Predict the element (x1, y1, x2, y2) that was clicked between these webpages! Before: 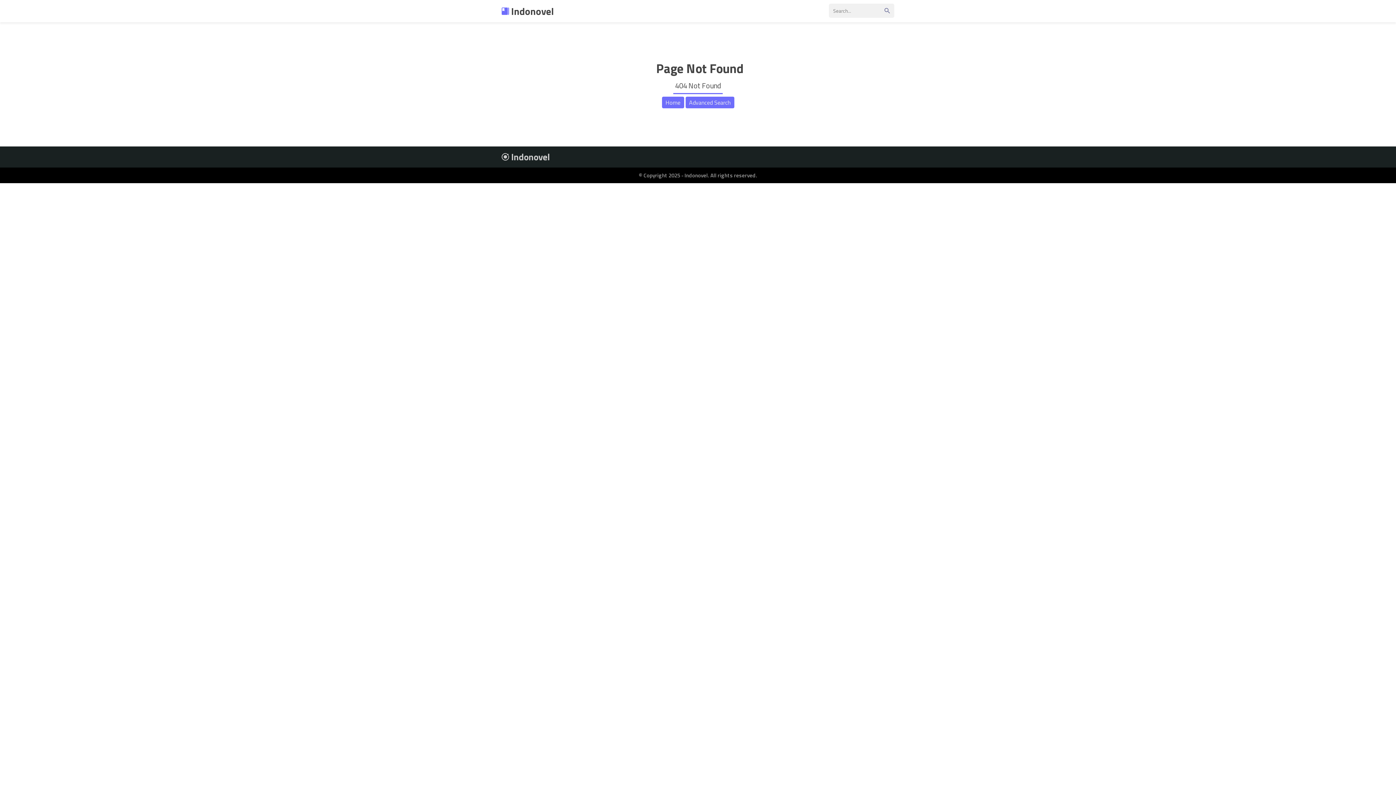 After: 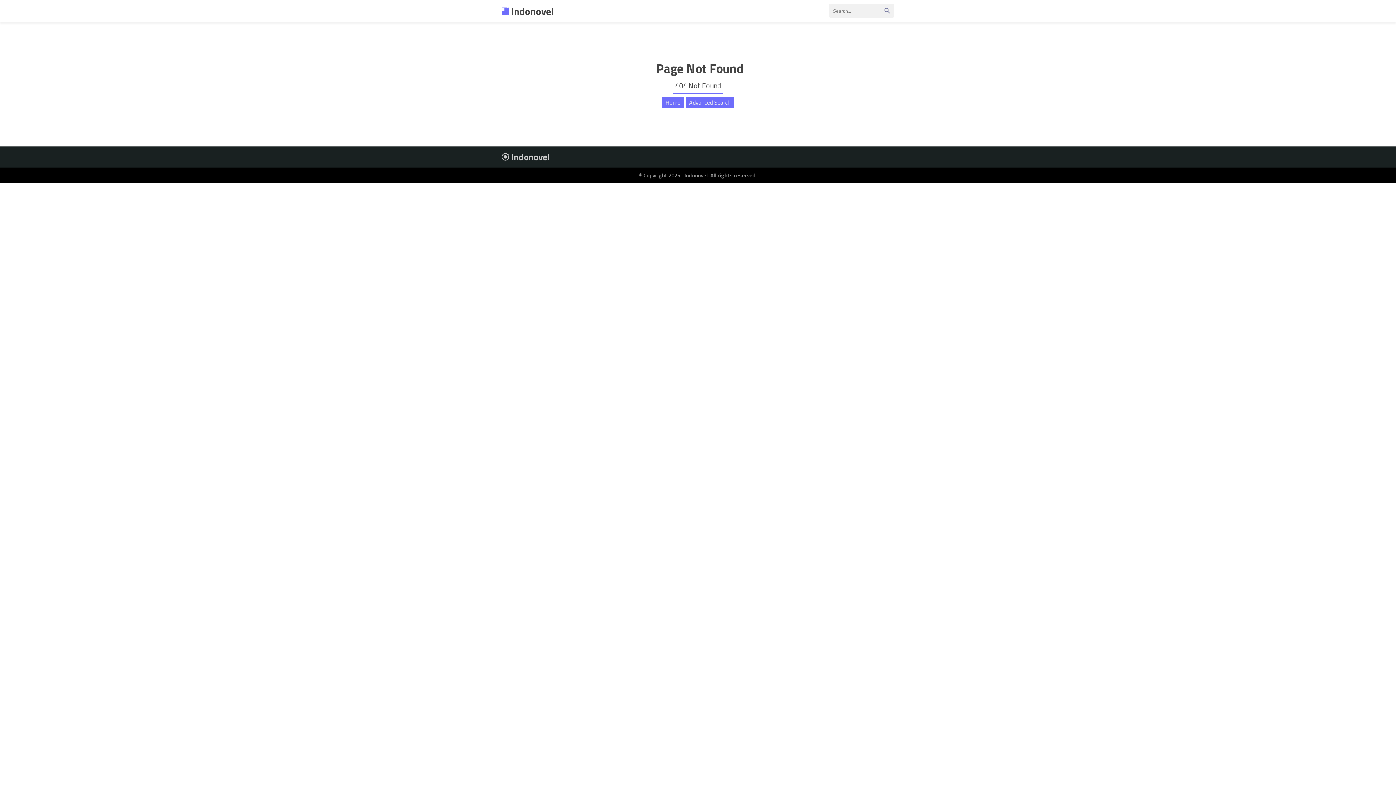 Action: label: Advanced Search bbox: (685, 96, 734, 108)